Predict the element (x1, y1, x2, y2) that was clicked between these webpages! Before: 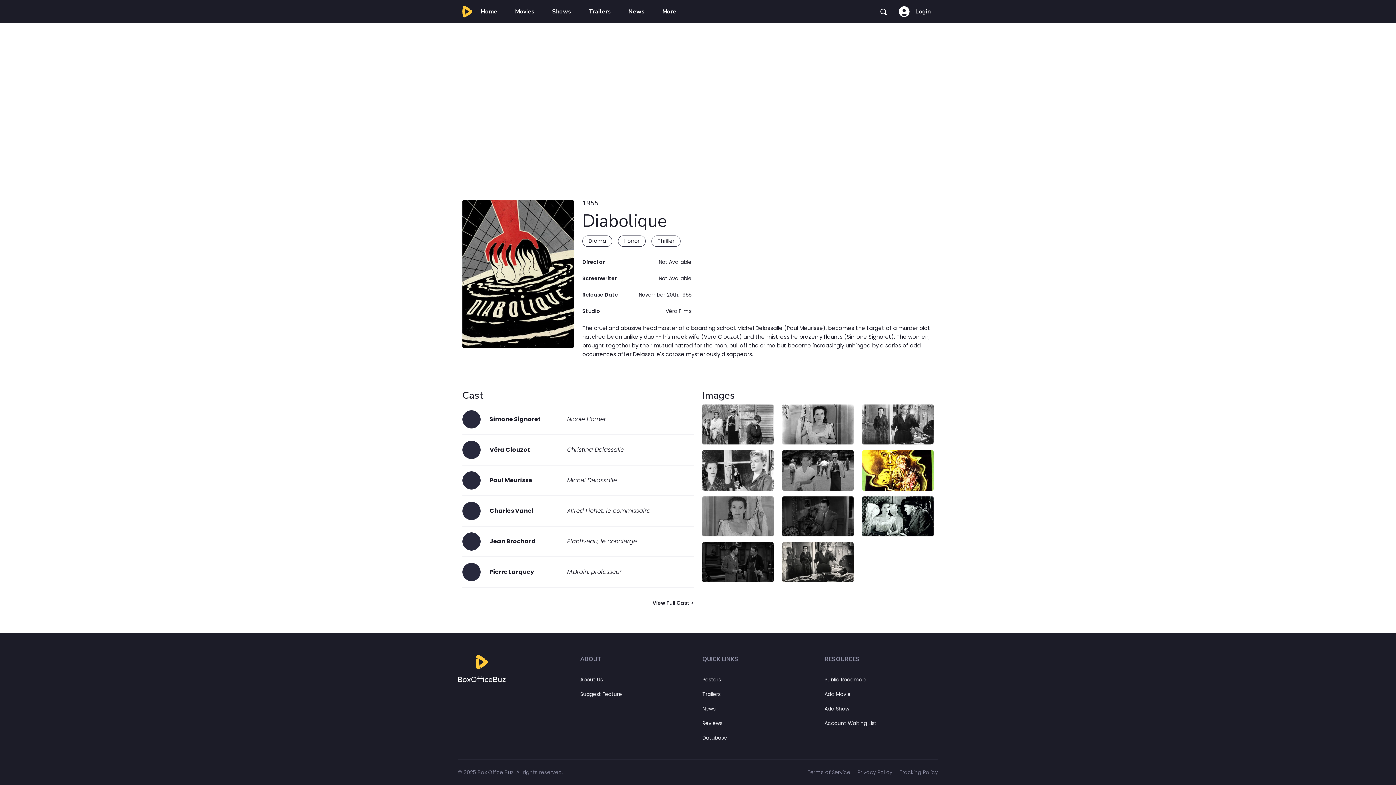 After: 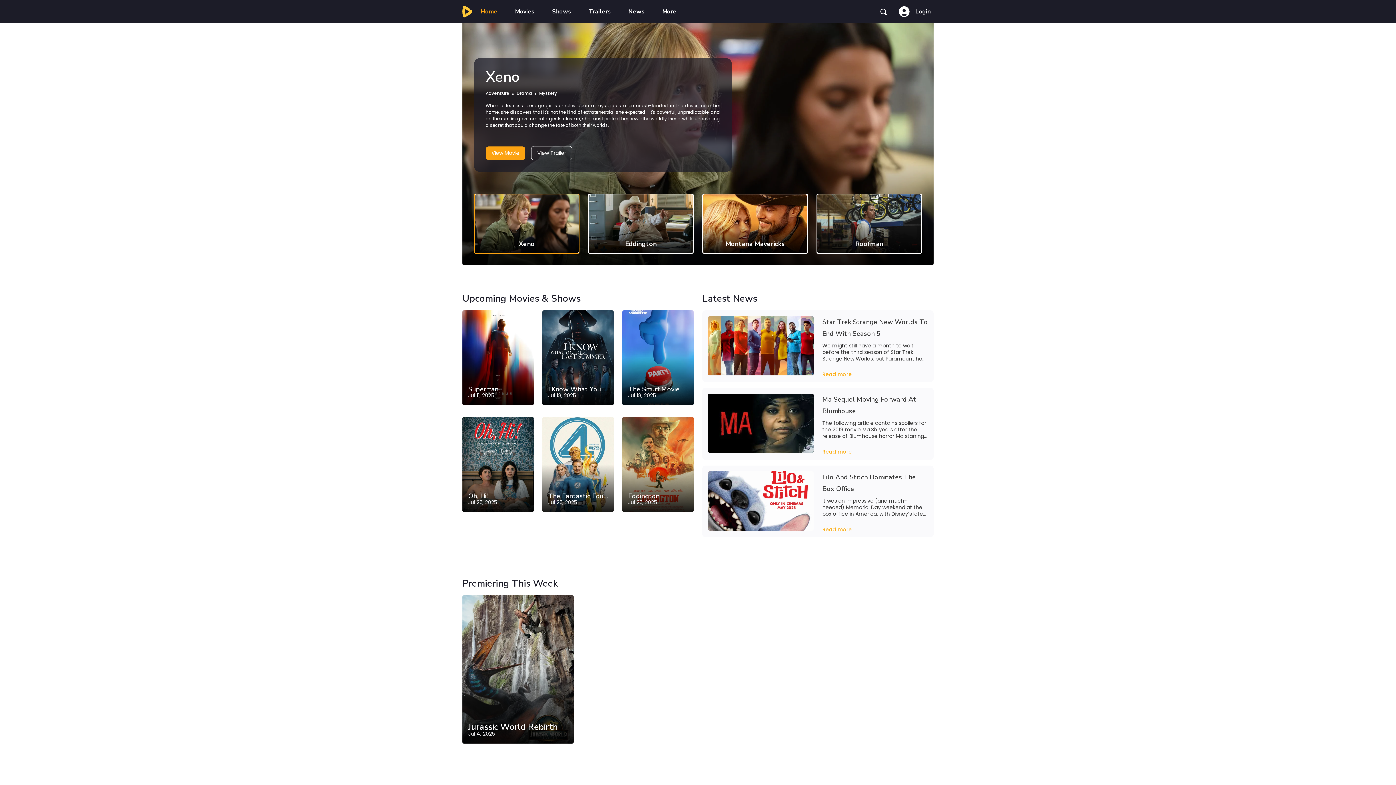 Action: label: Shows bbox: (549, 4, 574, 18)